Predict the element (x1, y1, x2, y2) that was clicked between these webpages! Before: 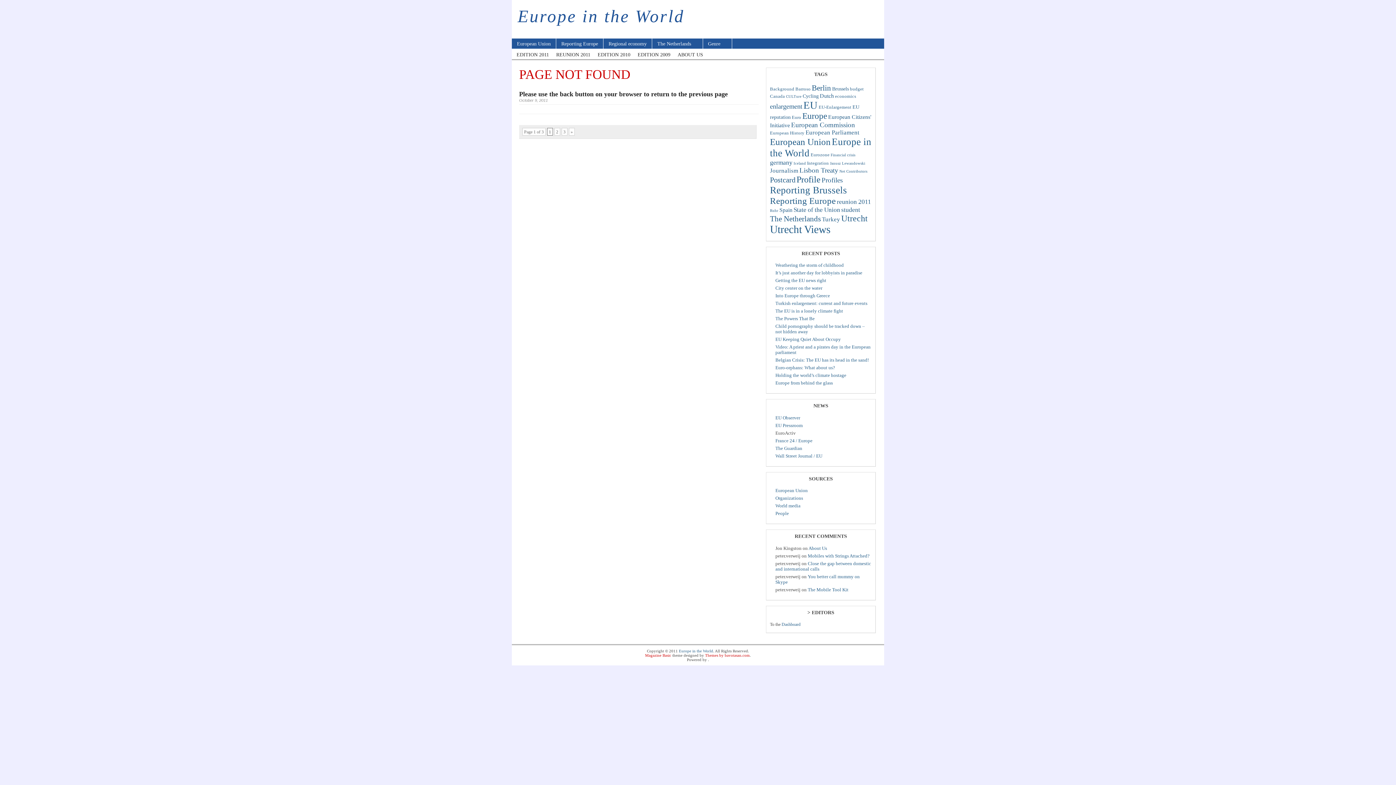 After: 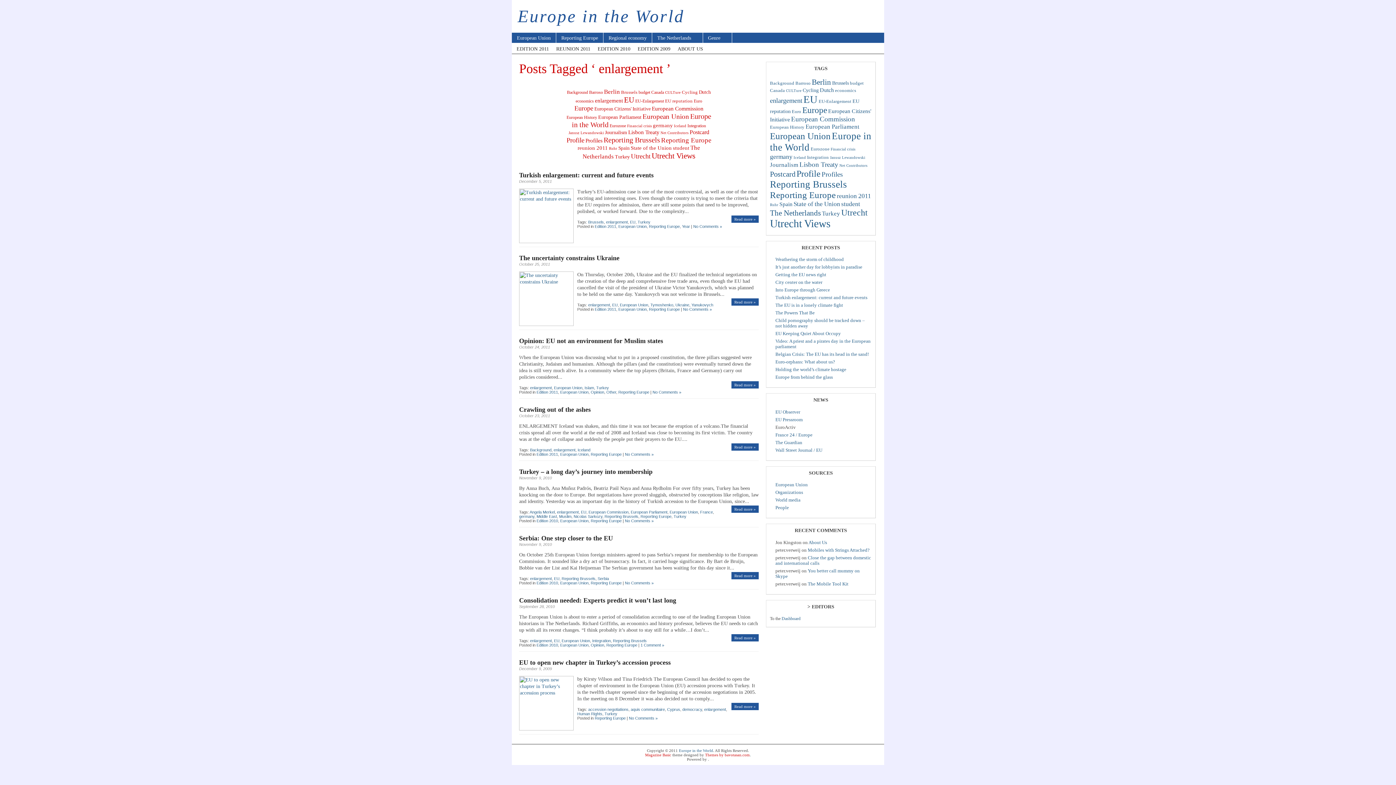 Action: label: enlargement bbox: (770, 102, 802, 110)